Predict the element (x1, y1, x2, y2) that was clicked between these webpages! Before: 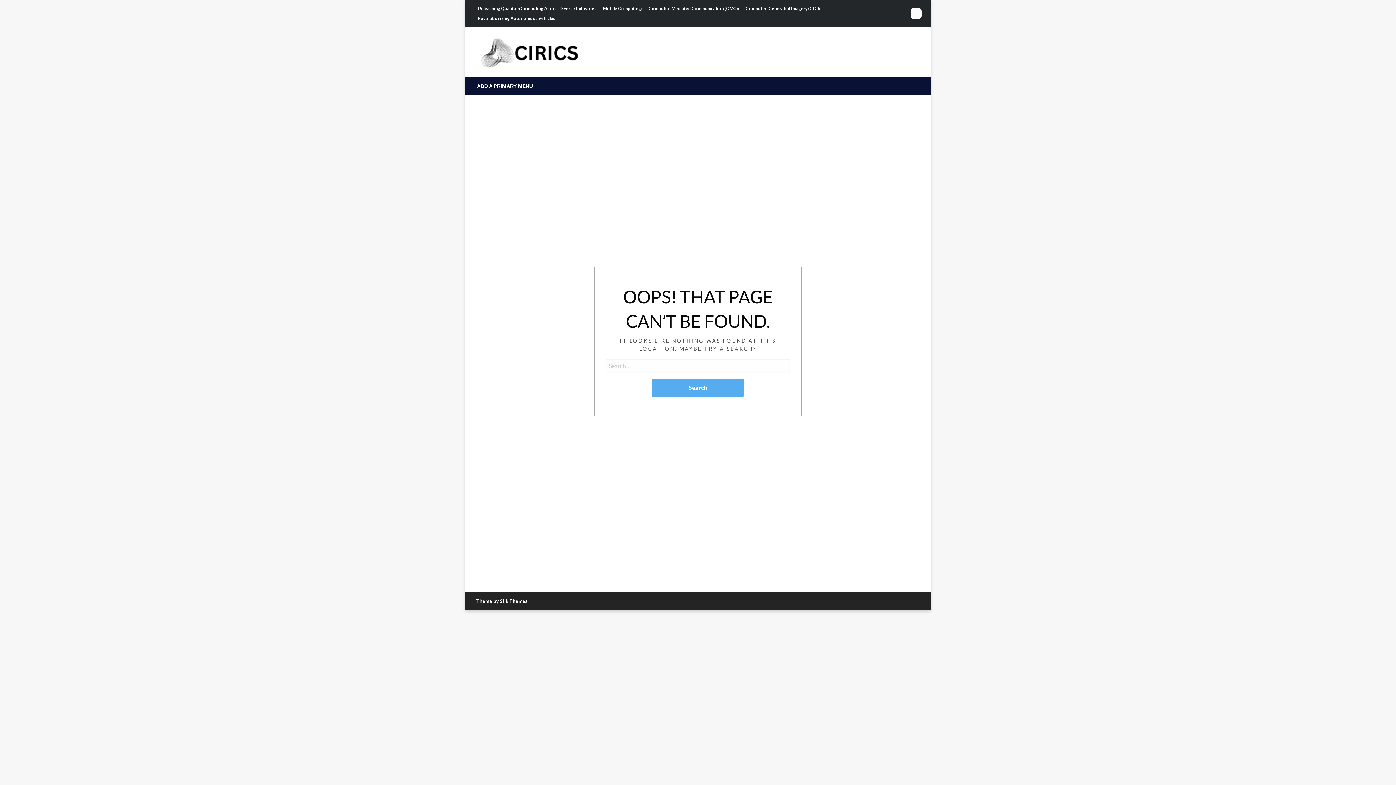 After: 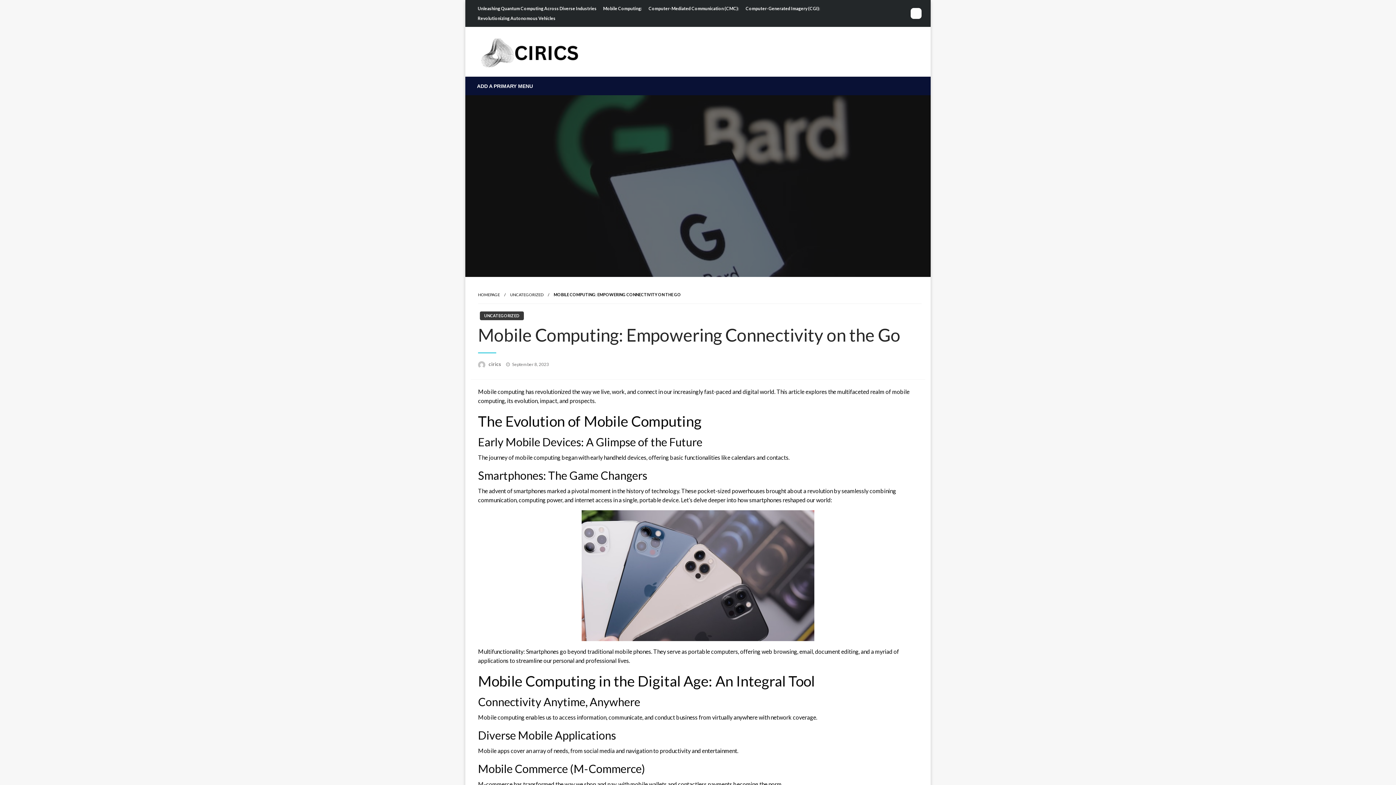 Action: label: Mobile Computing: bbox: (600, 3, 645, 13)